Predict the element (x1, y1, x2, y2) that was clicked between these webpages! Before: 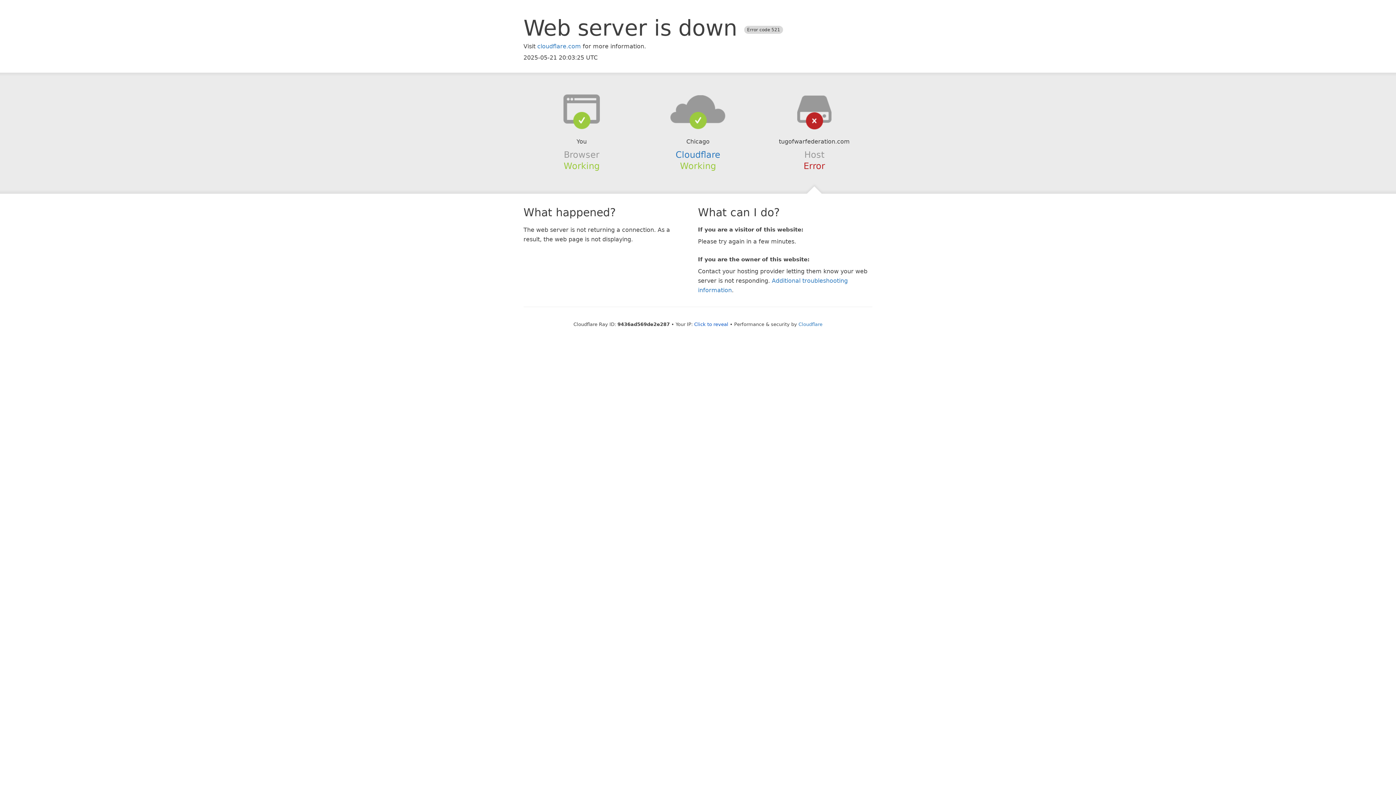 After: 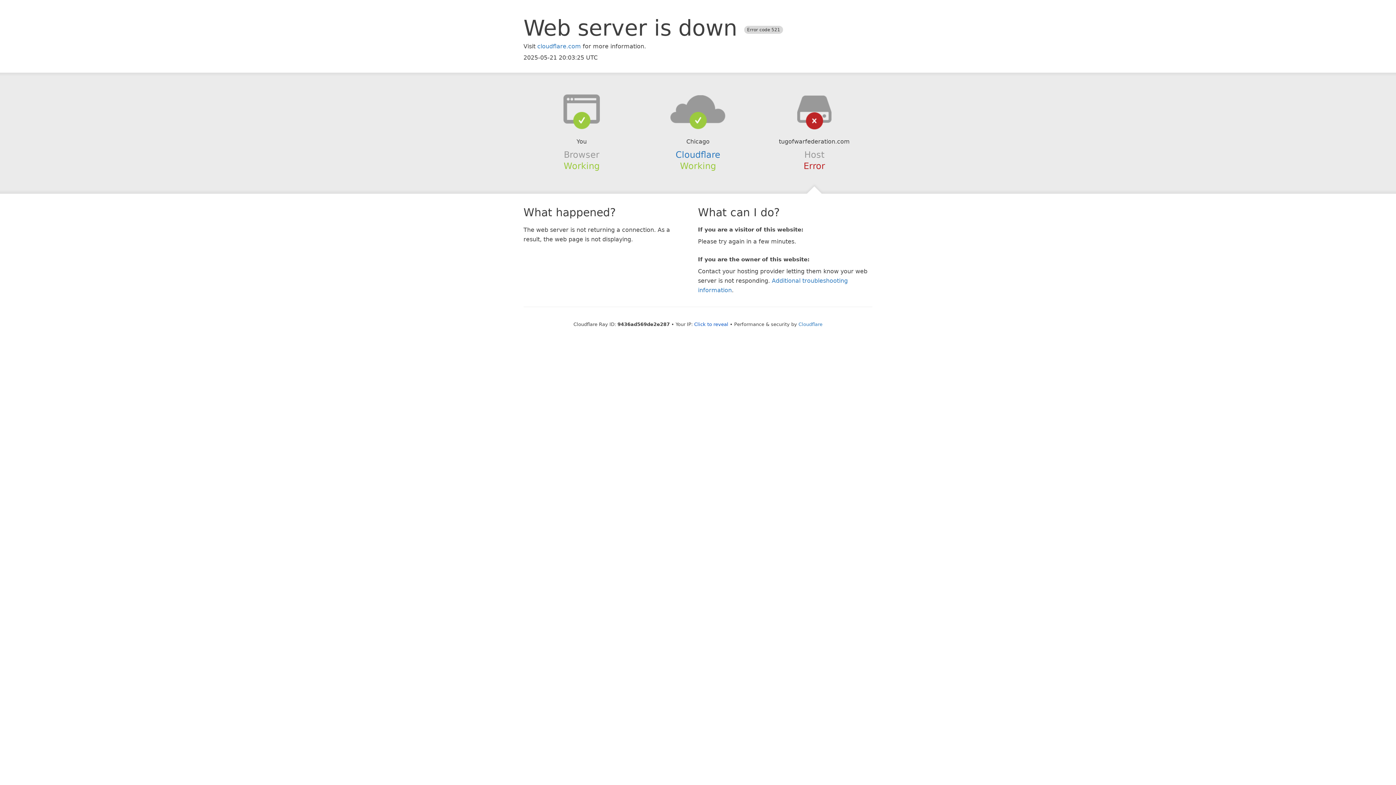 Action: bbox: (639, 94, 756, 123)